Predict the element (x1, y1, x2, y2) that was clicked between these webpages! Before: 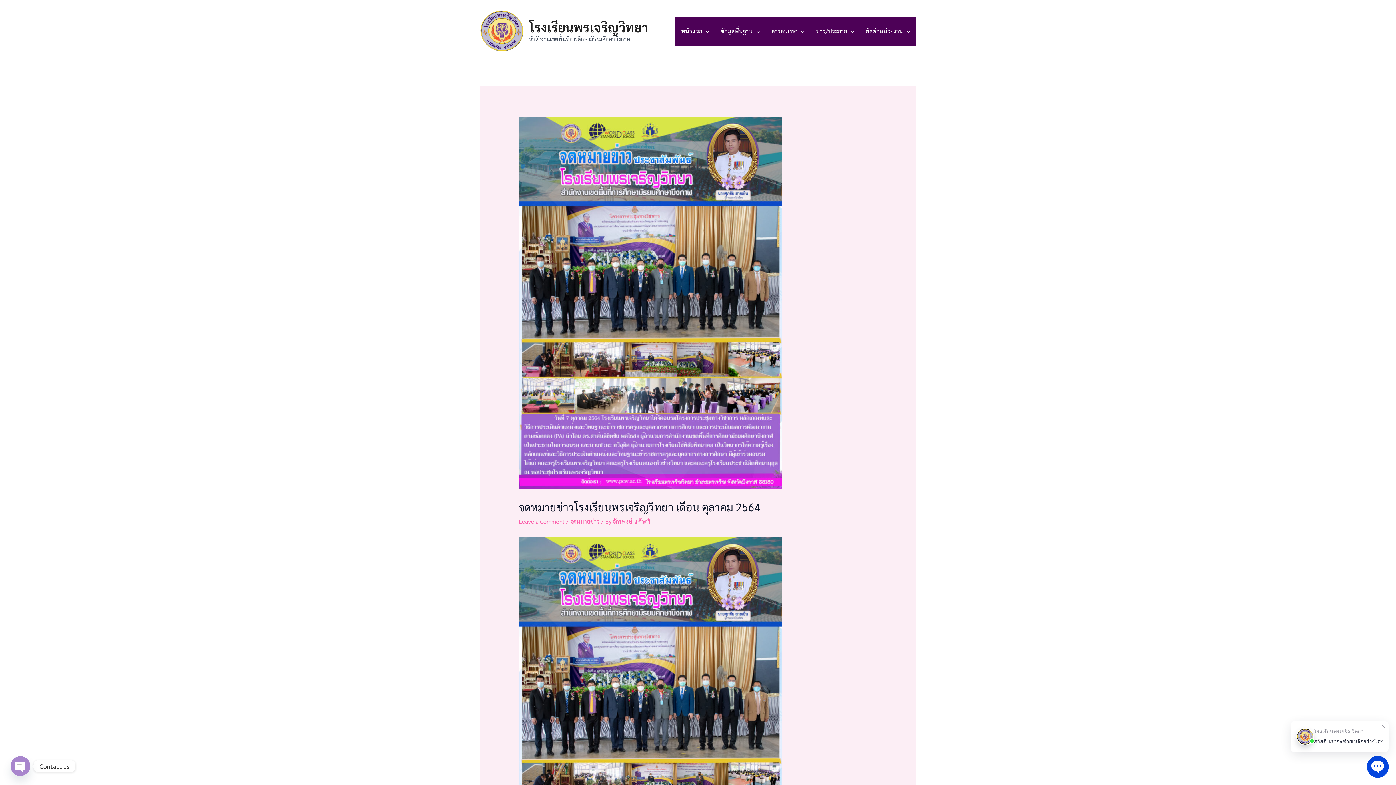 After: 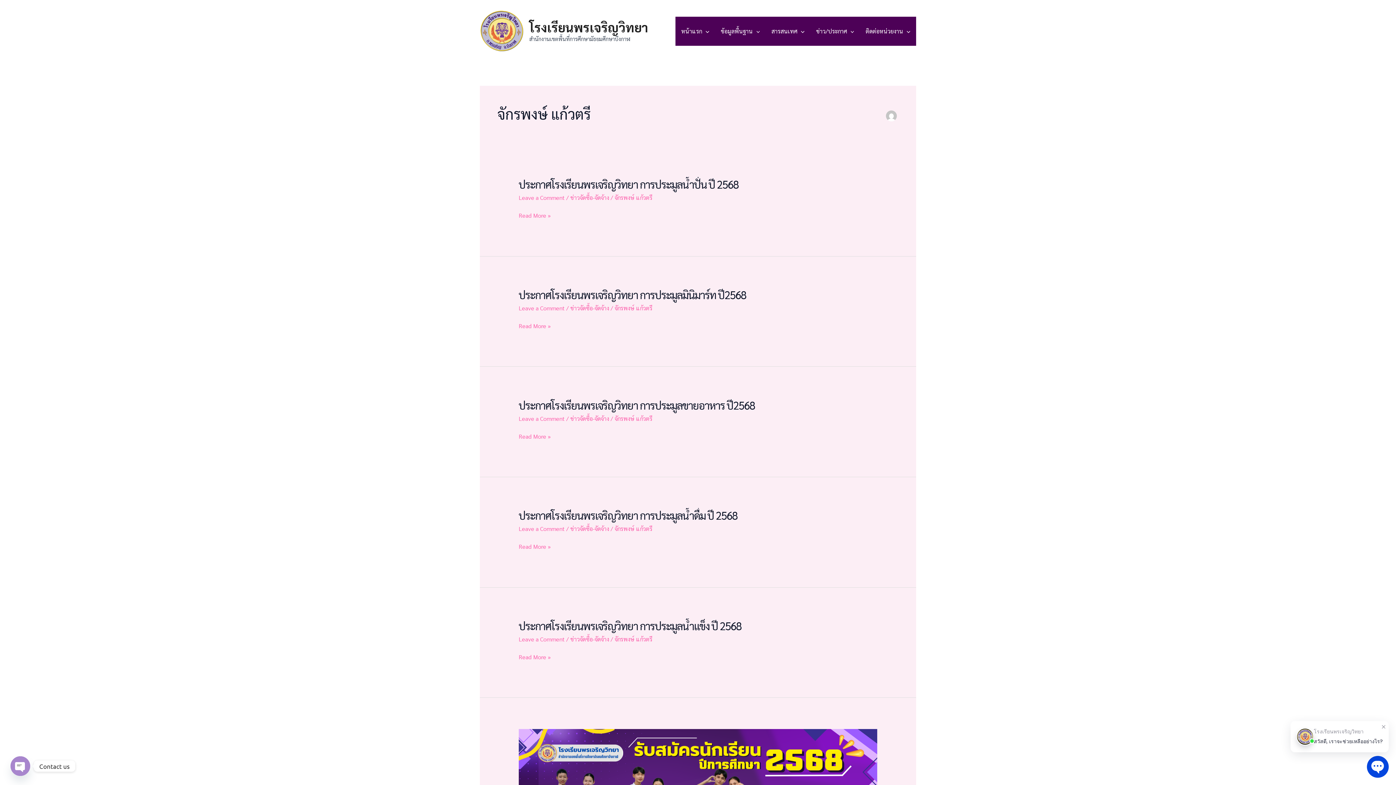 Action: bbox: (612, 517, 650, 525) label: จักรพงษ์ แก้วตรี